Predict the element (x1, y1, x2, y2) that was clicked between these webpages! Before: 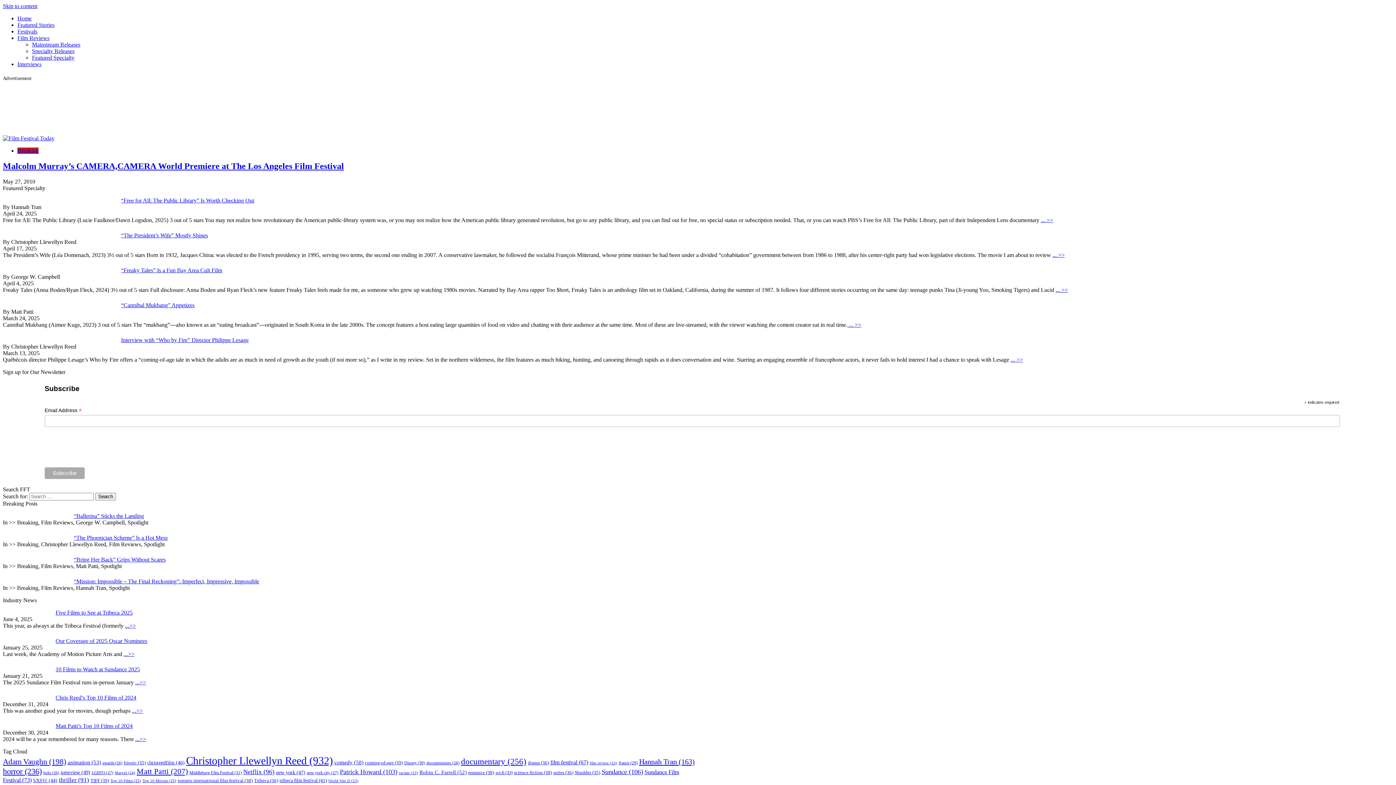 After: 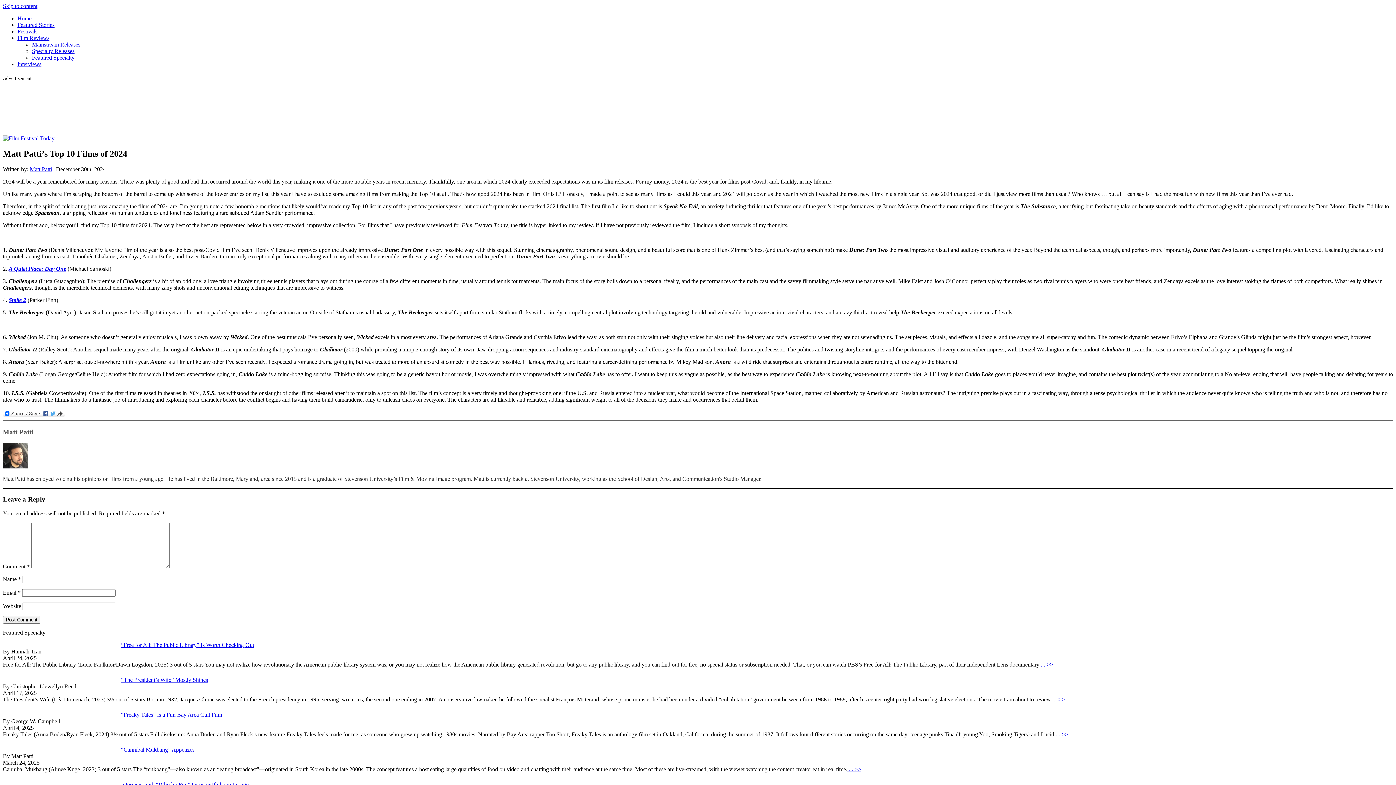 Action: bbox: (135, 736, 146, 742) label: ...>>